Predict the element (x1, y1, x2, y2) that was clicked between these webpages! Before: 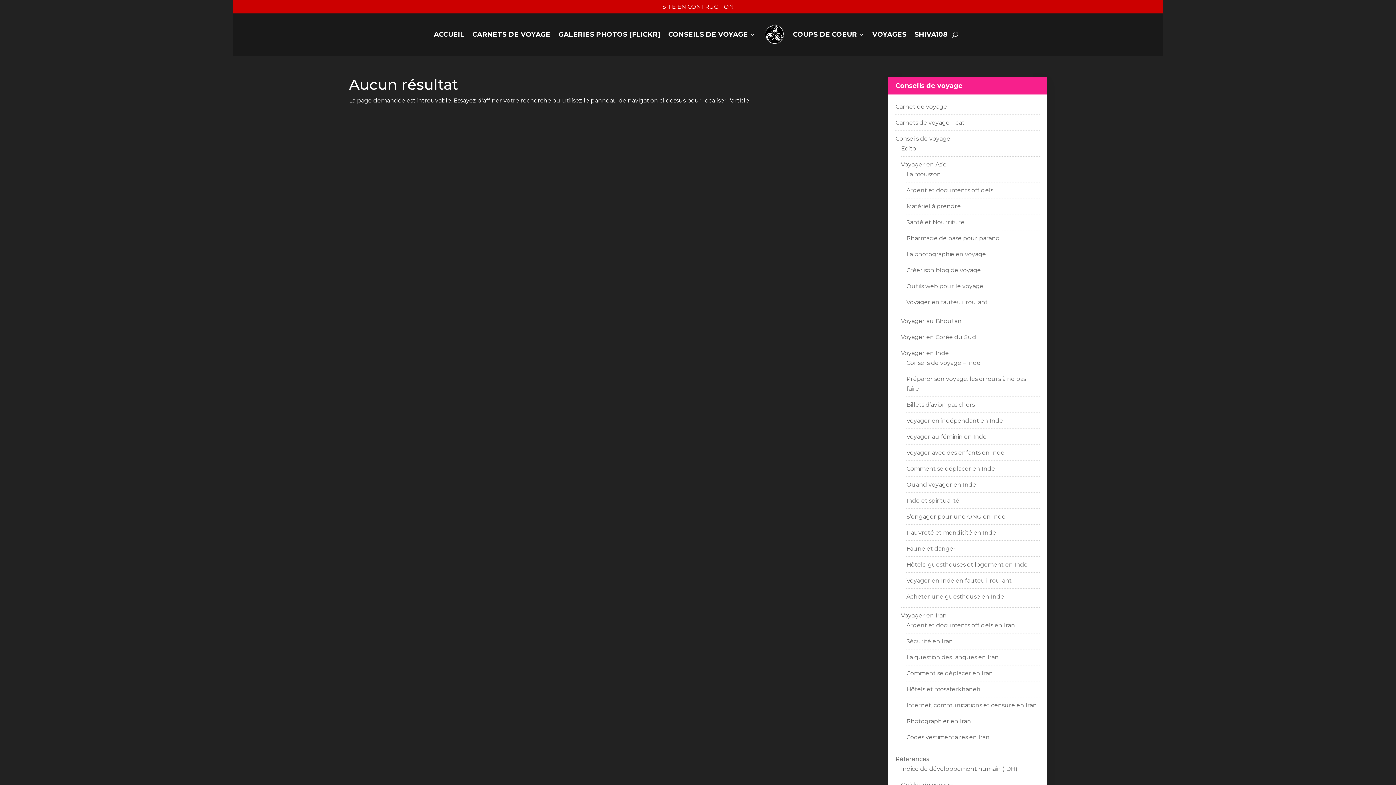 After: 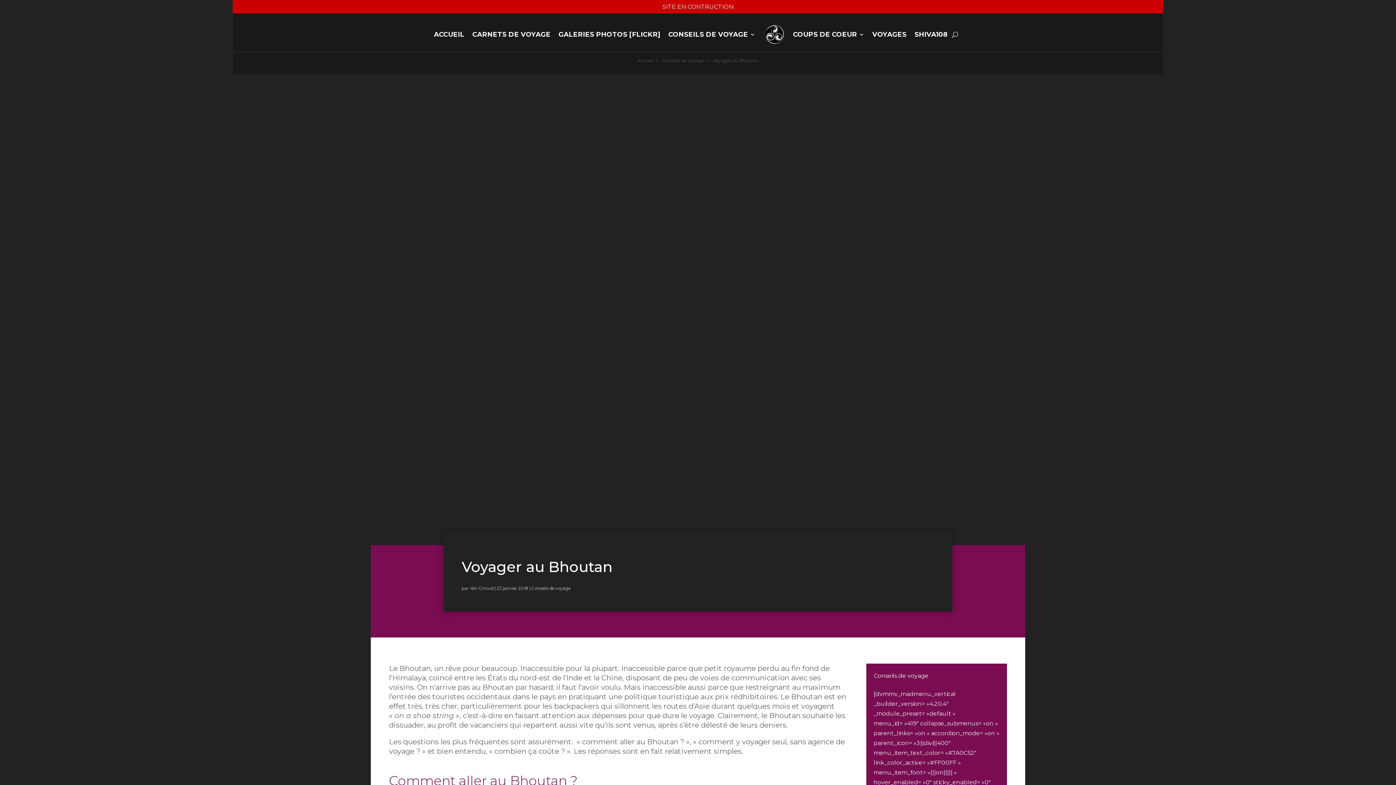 Action: bbox: (901, 317, 961, 324) label: Voyager au Bhoutan